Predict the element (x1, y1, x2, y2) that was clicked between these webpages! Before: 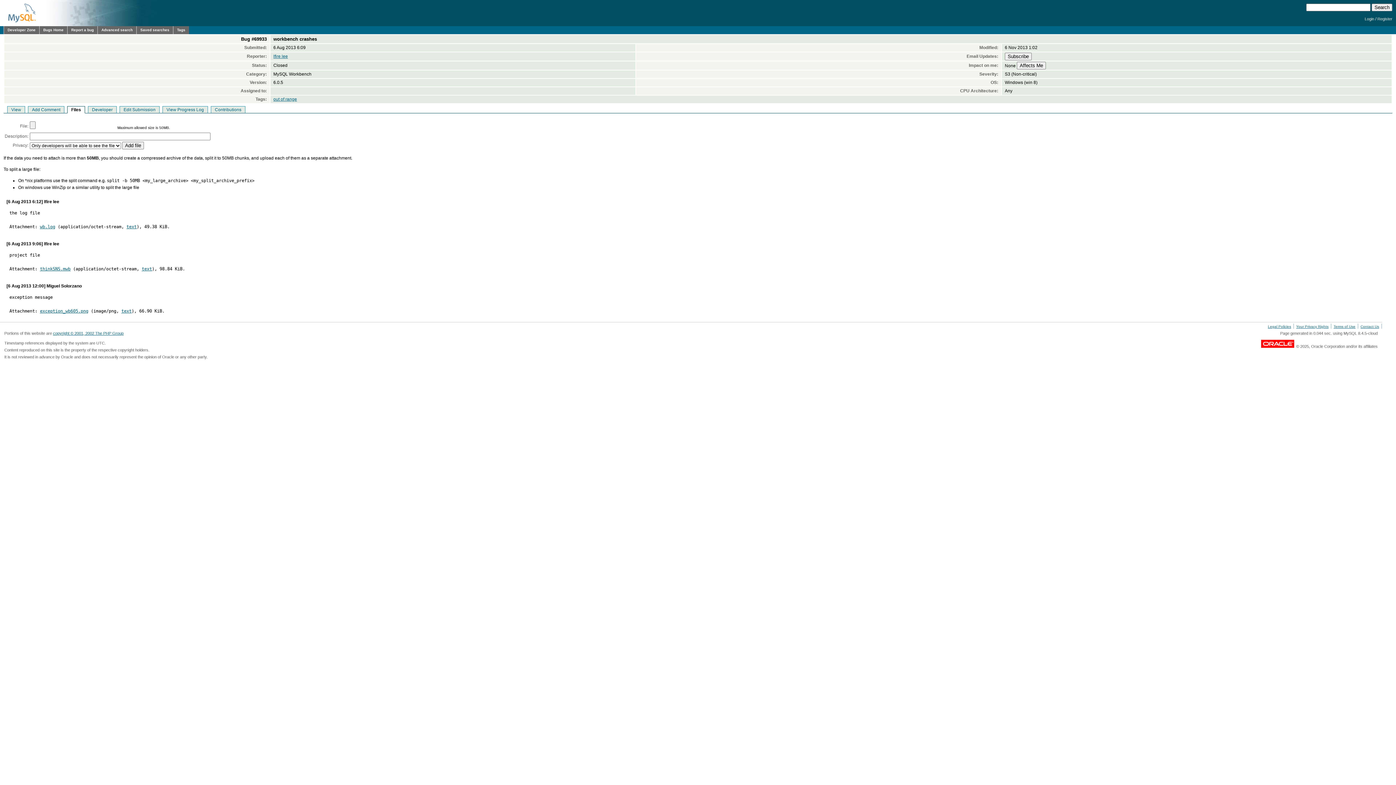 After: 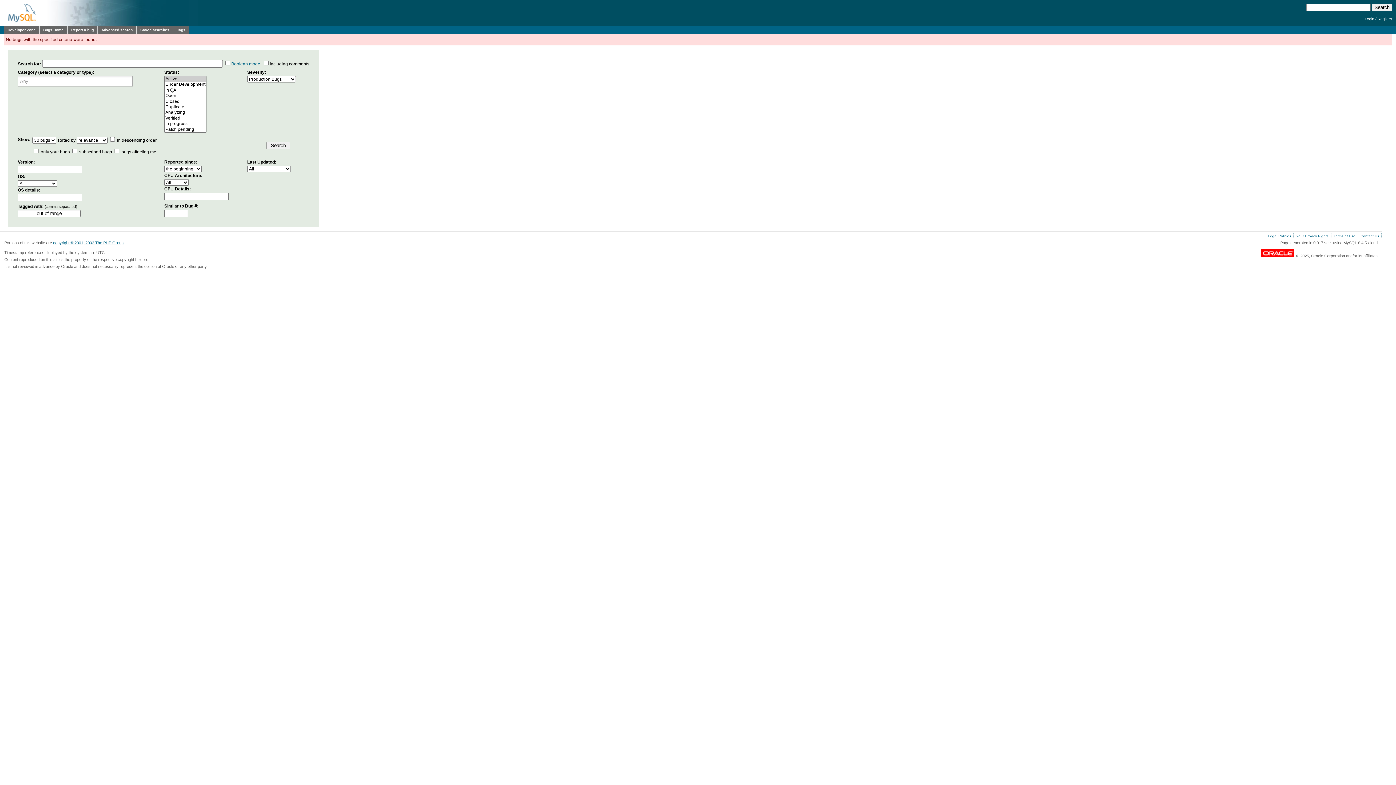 Action: label: out of range bbox: (273, 96, 297, 101)